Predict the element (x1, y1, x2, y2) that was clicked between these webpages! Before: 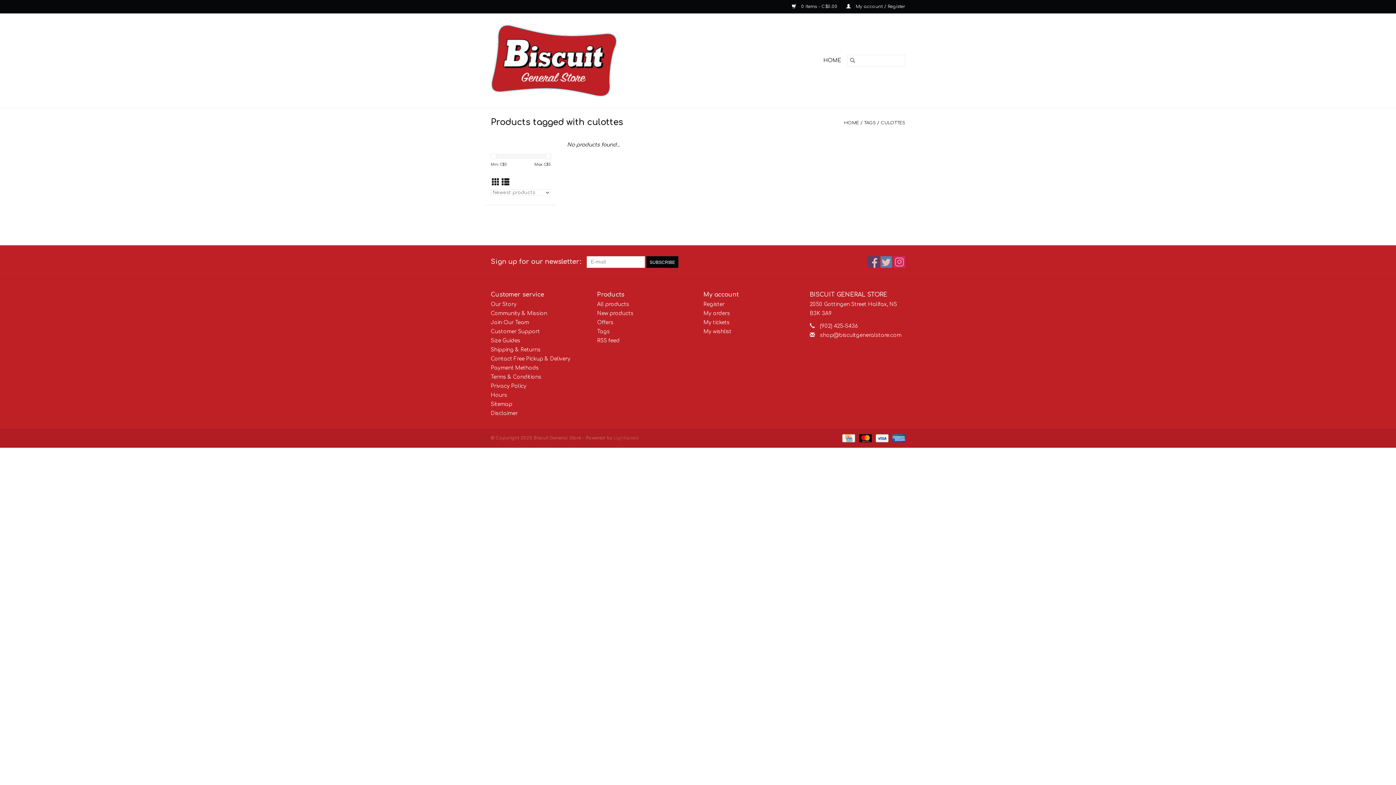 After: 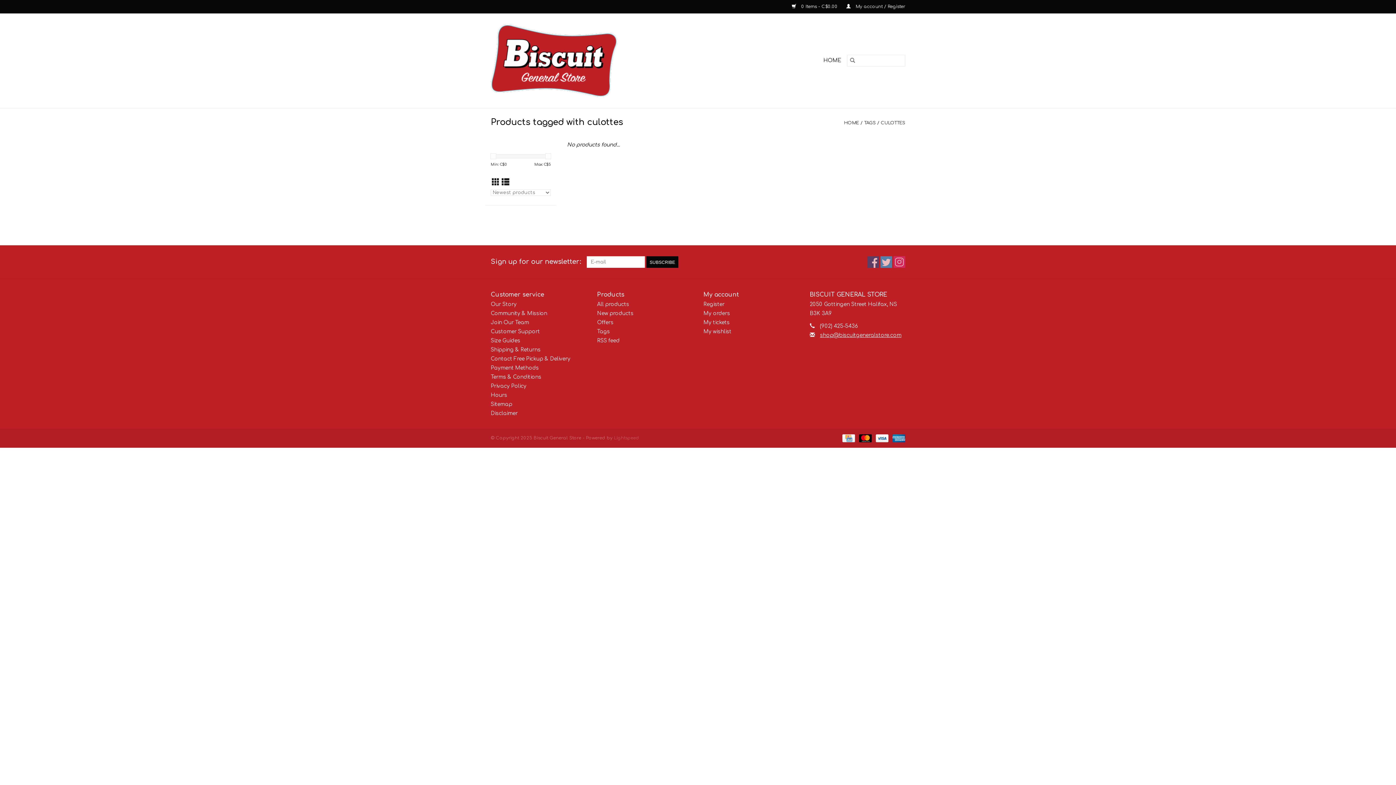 Action: label: Email: shop@biscuitgeneralstore.com bbox: (820, 332, 901, 338)